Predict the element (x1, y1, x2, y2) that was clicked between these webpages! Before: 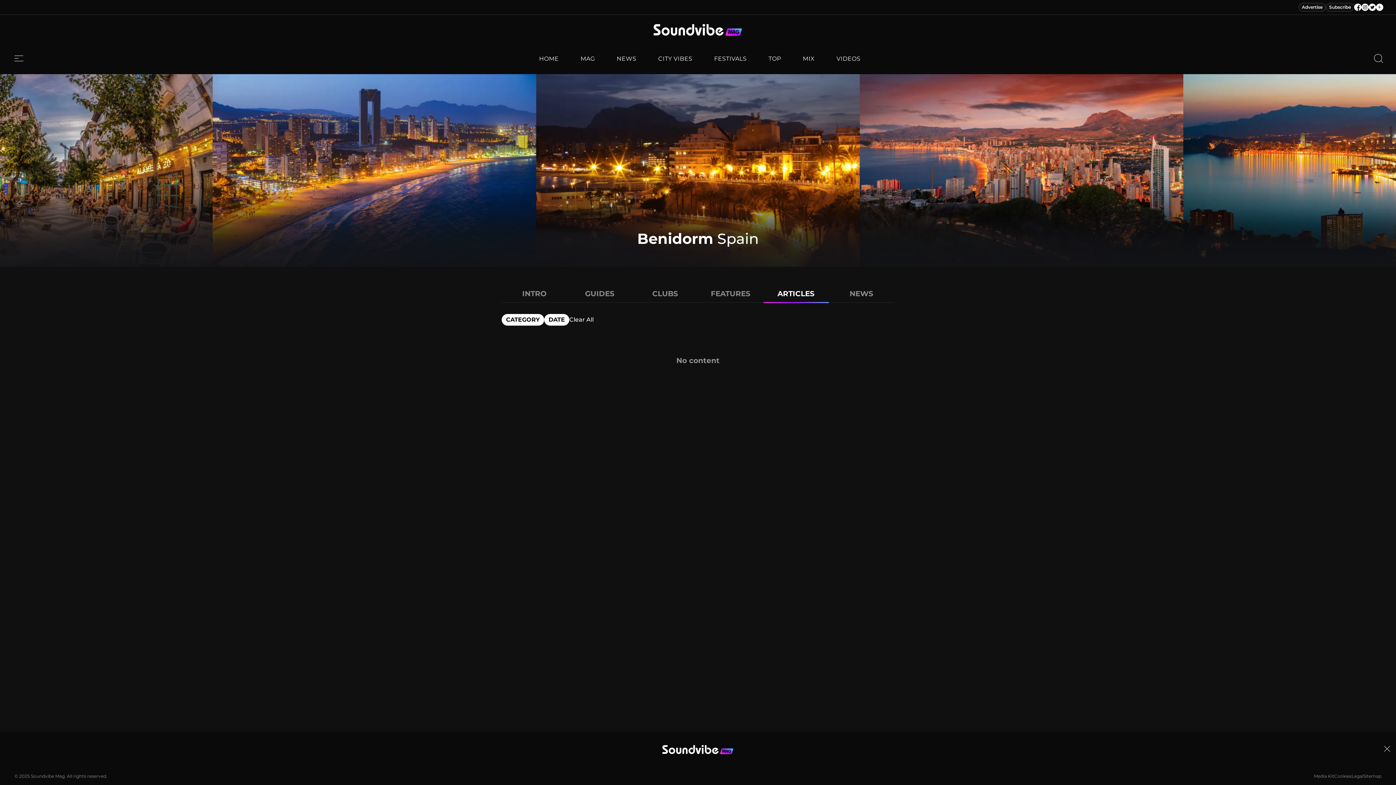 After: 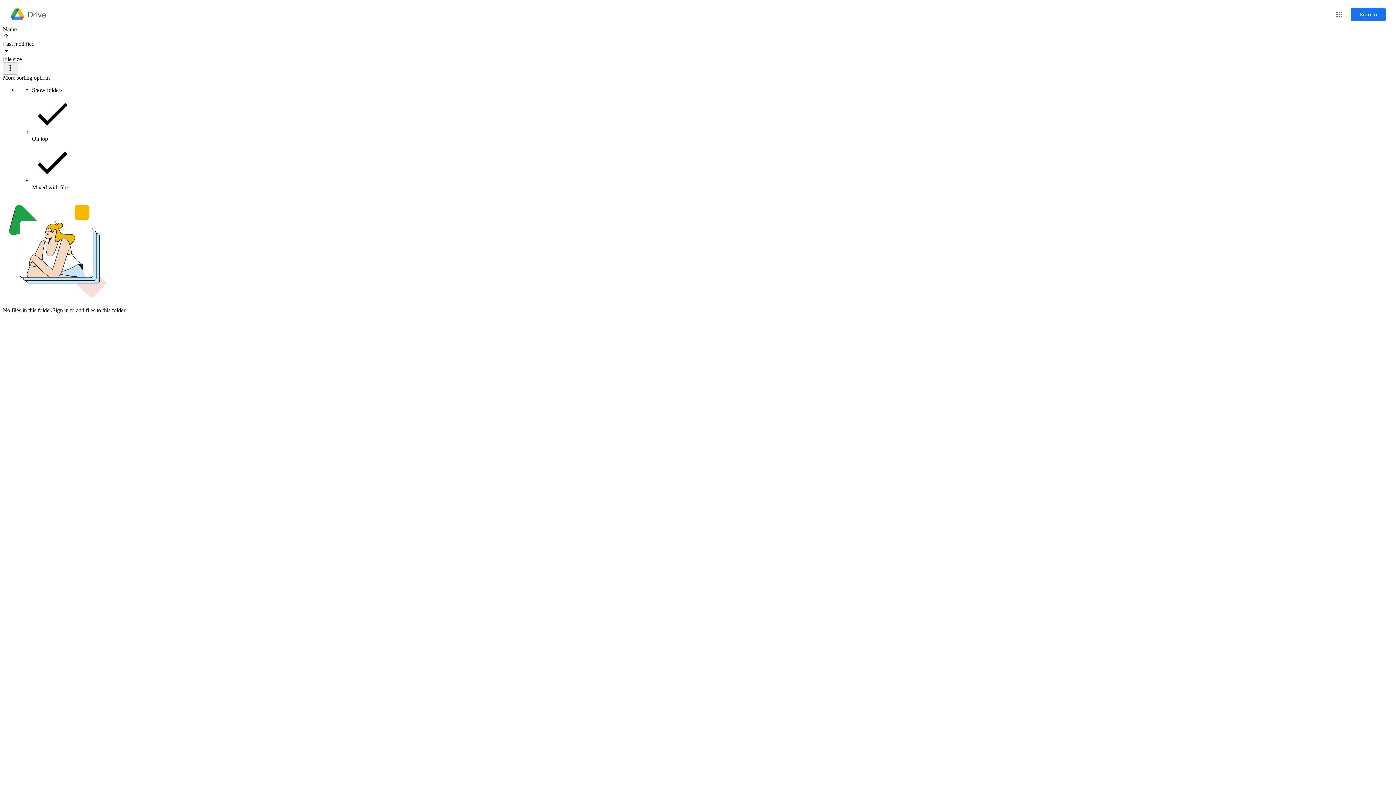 Action: label: Media Kit bbox: (1314, 773, 1334, 779)